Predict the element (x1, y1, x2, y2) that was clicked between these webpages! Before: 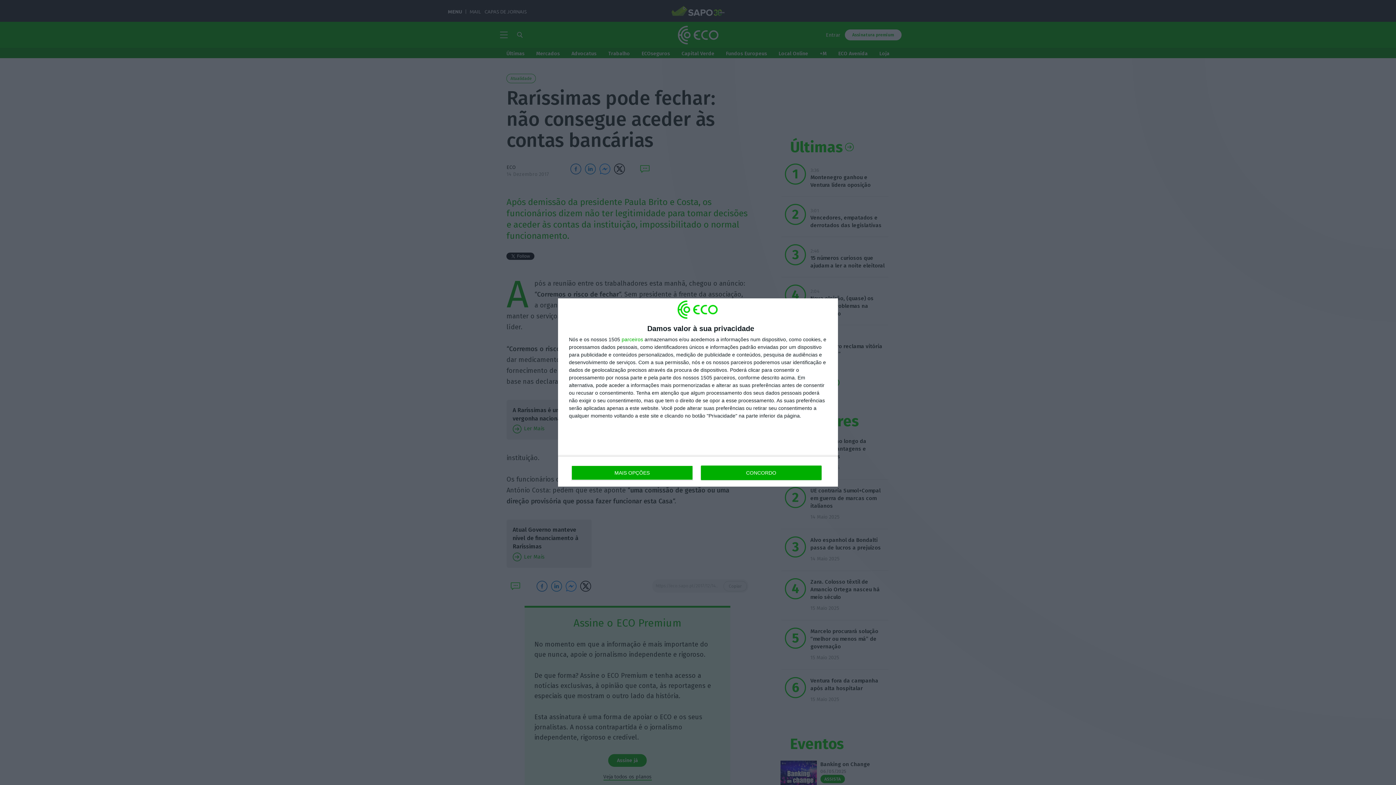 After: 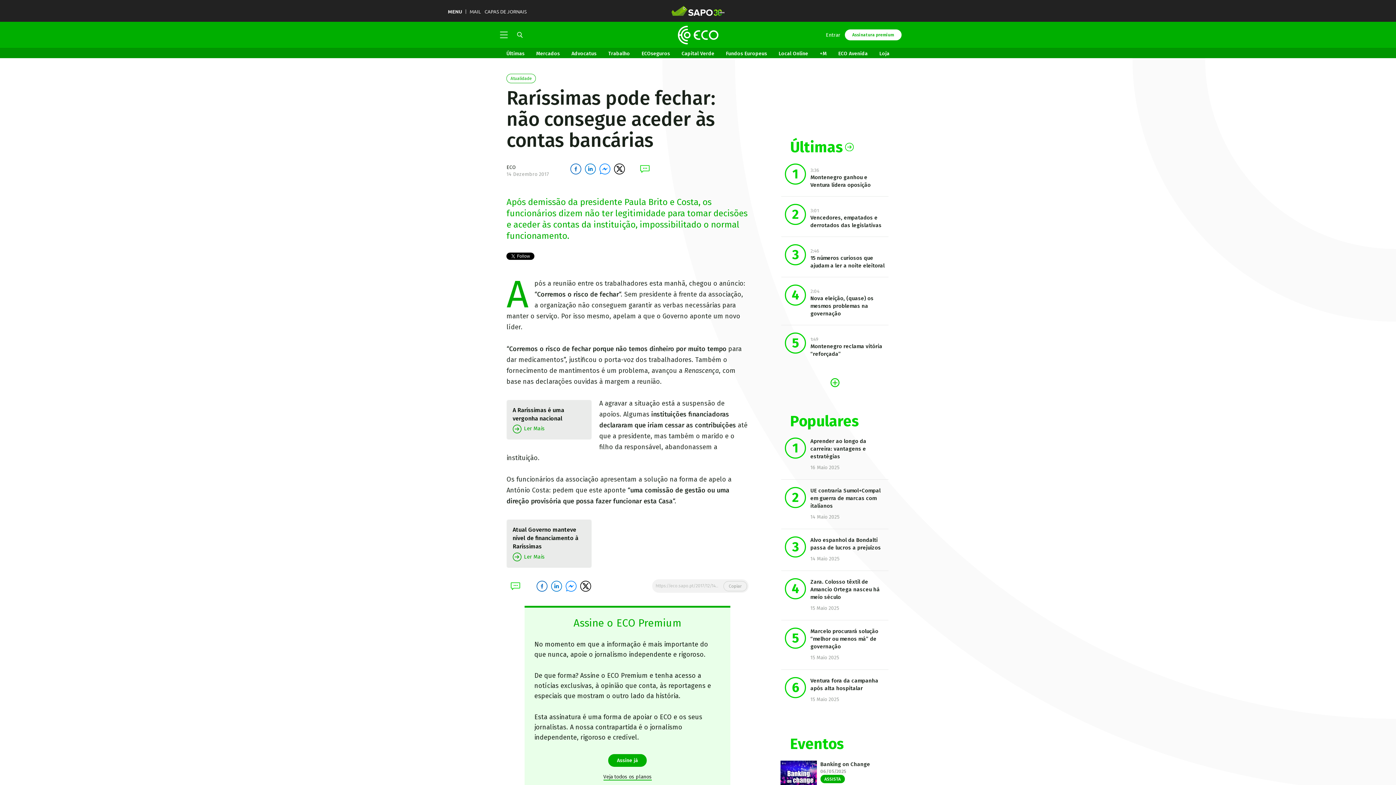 Action: label: CONCORDO bbox: (700, 465, 821, 480)